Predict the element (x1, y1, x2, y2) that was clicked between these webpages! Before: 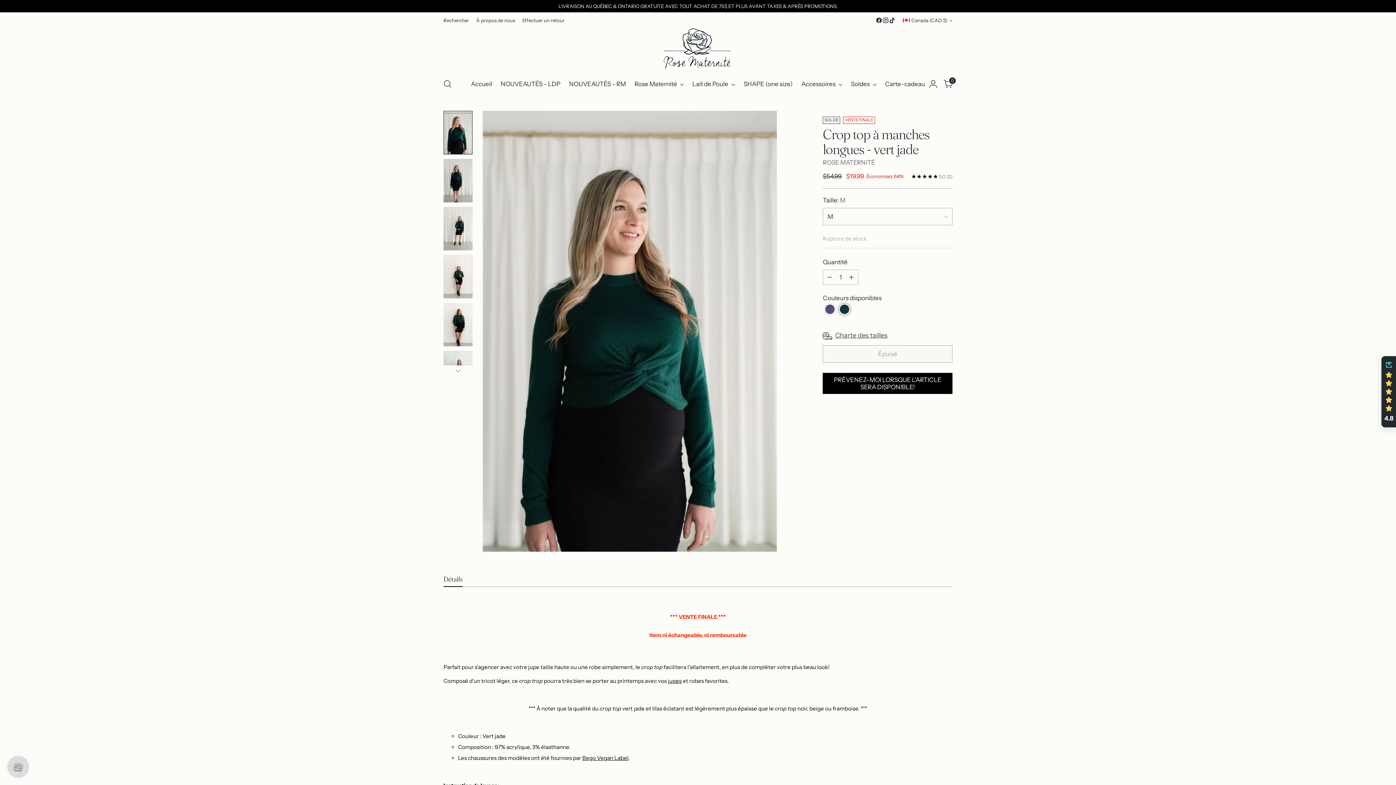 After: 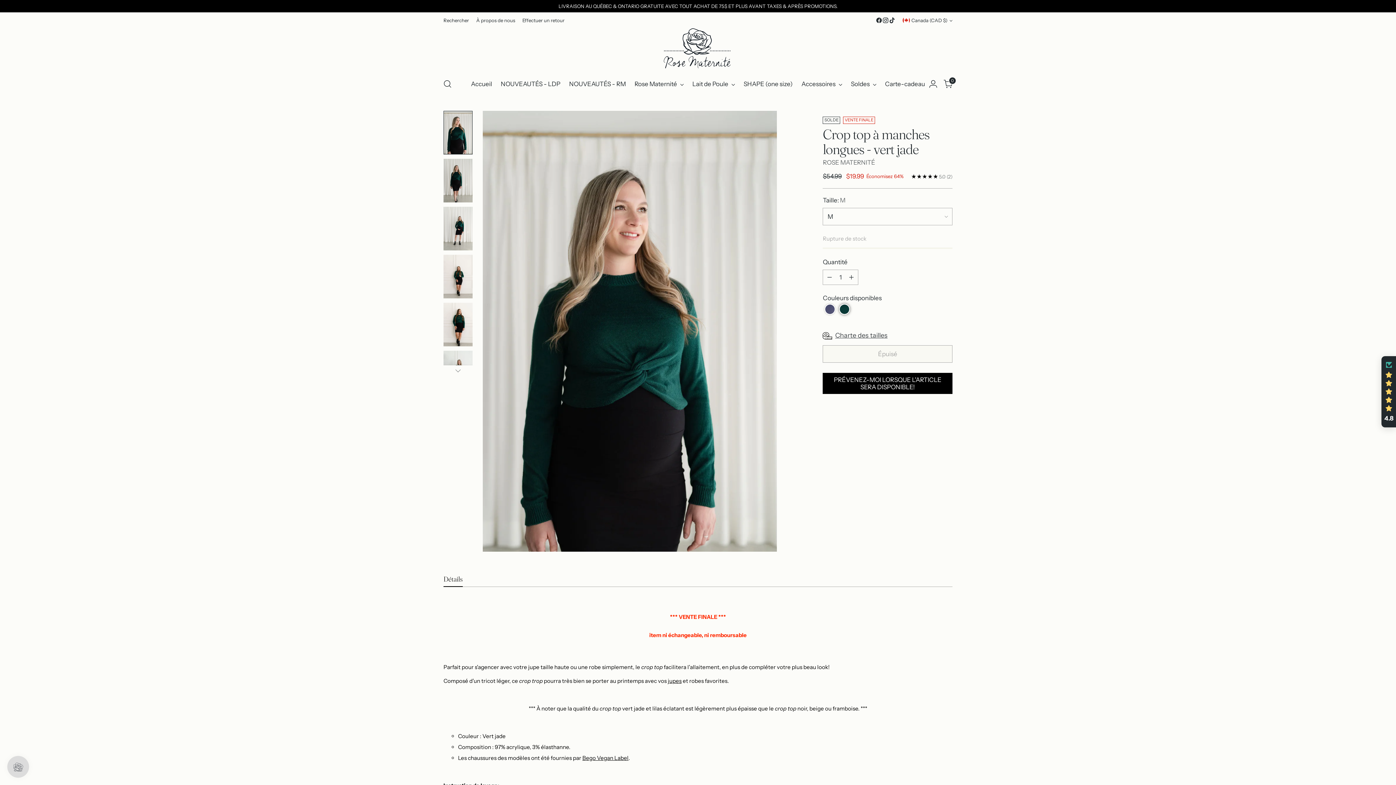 Action: bbox: (876, 17, 882, 23)